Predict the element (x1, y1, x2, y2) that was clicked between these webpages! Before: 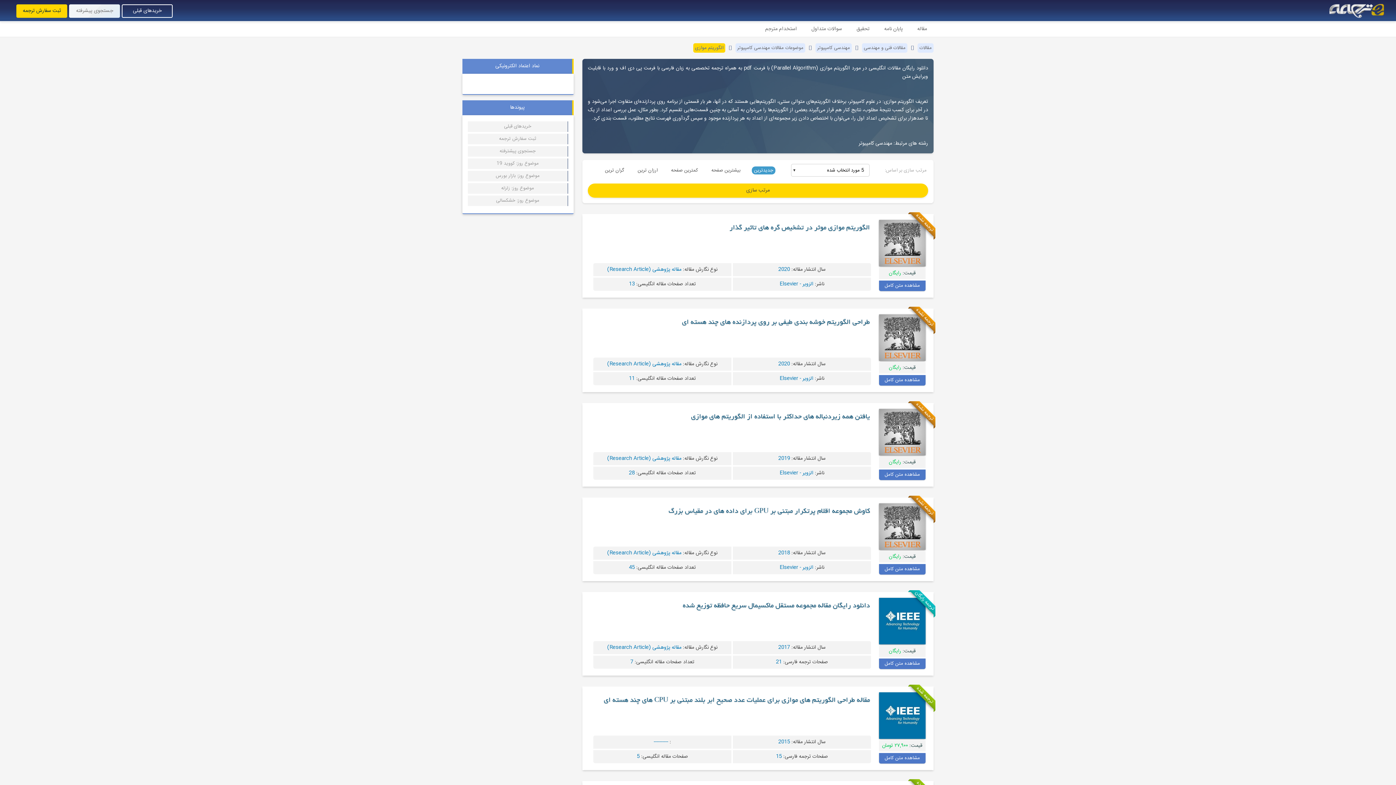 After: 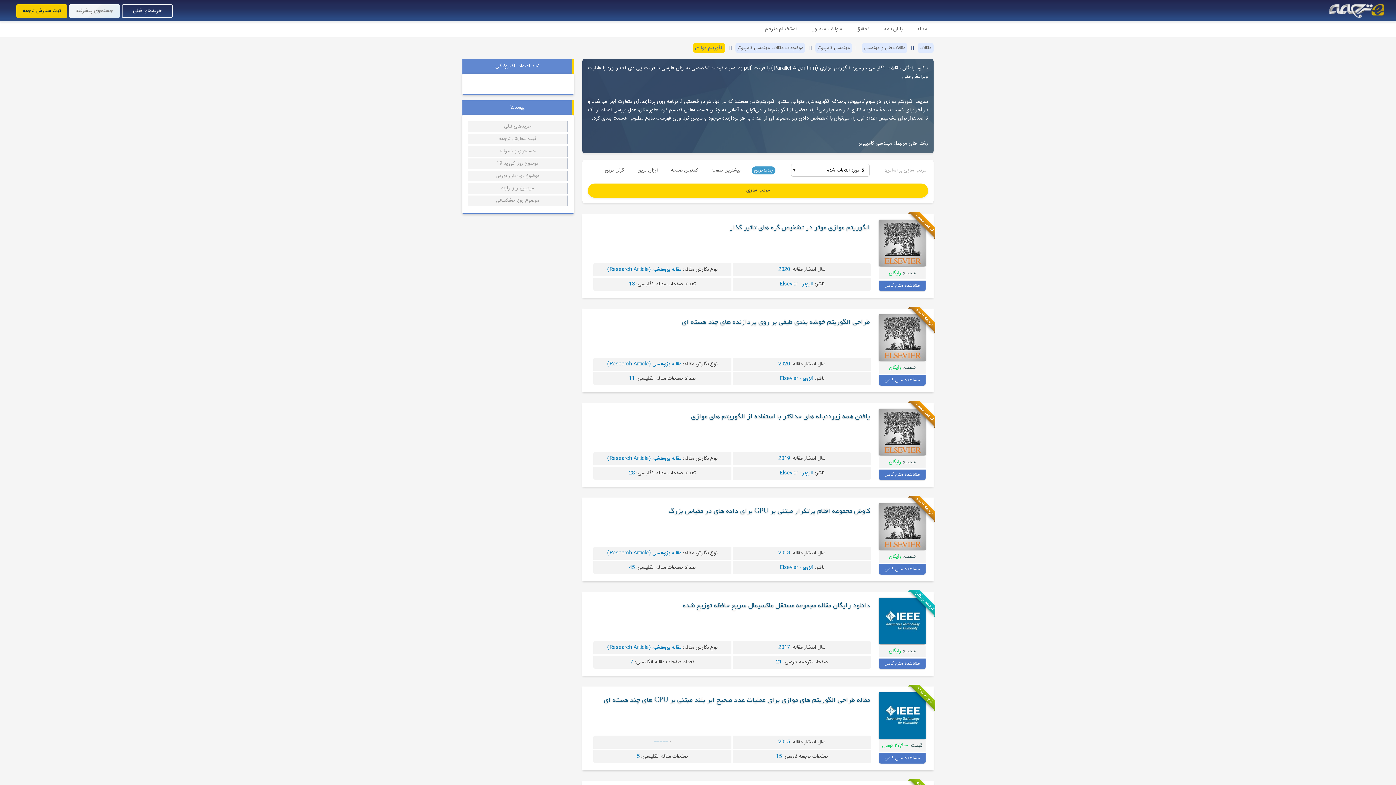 Action: bbox: (16, 4, 67, 17) label: ثبت سفارش ترجمه